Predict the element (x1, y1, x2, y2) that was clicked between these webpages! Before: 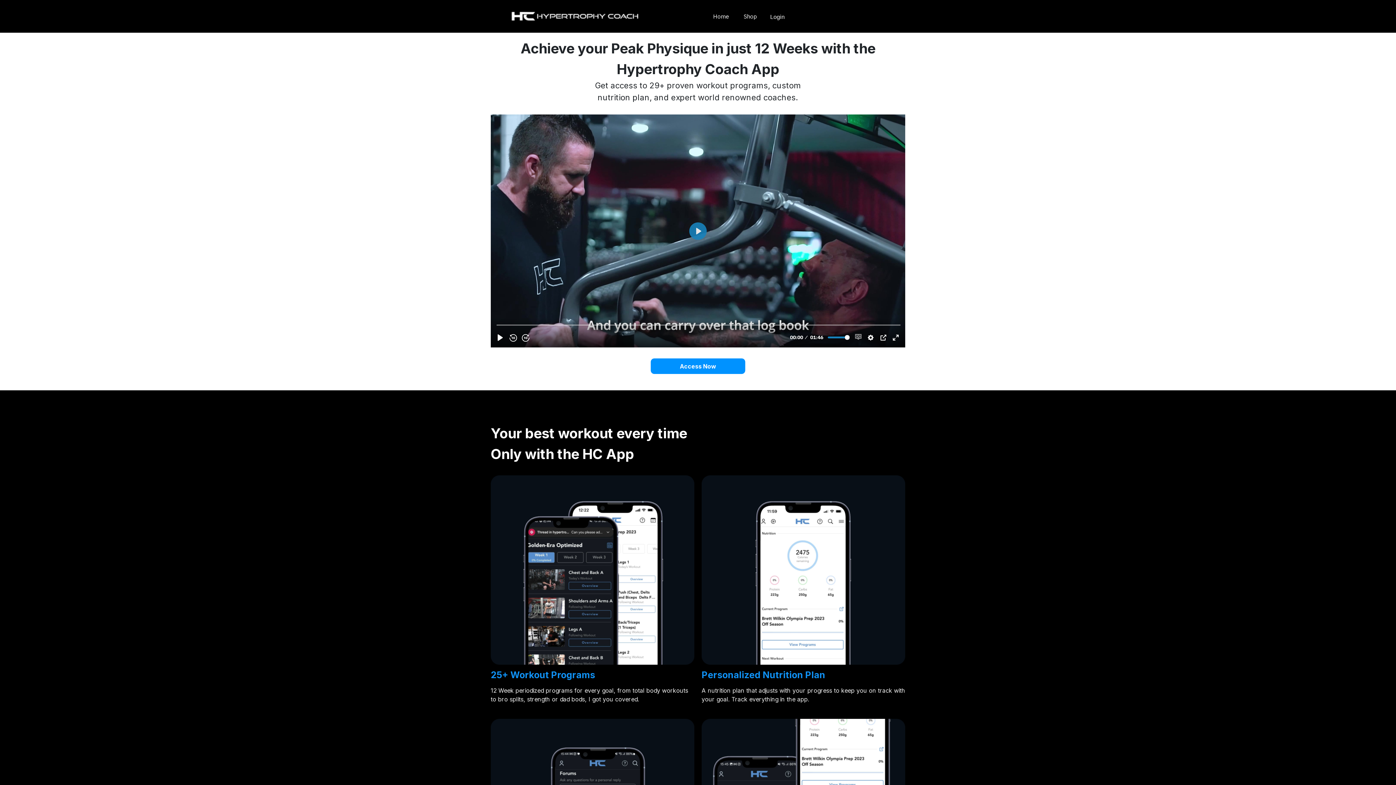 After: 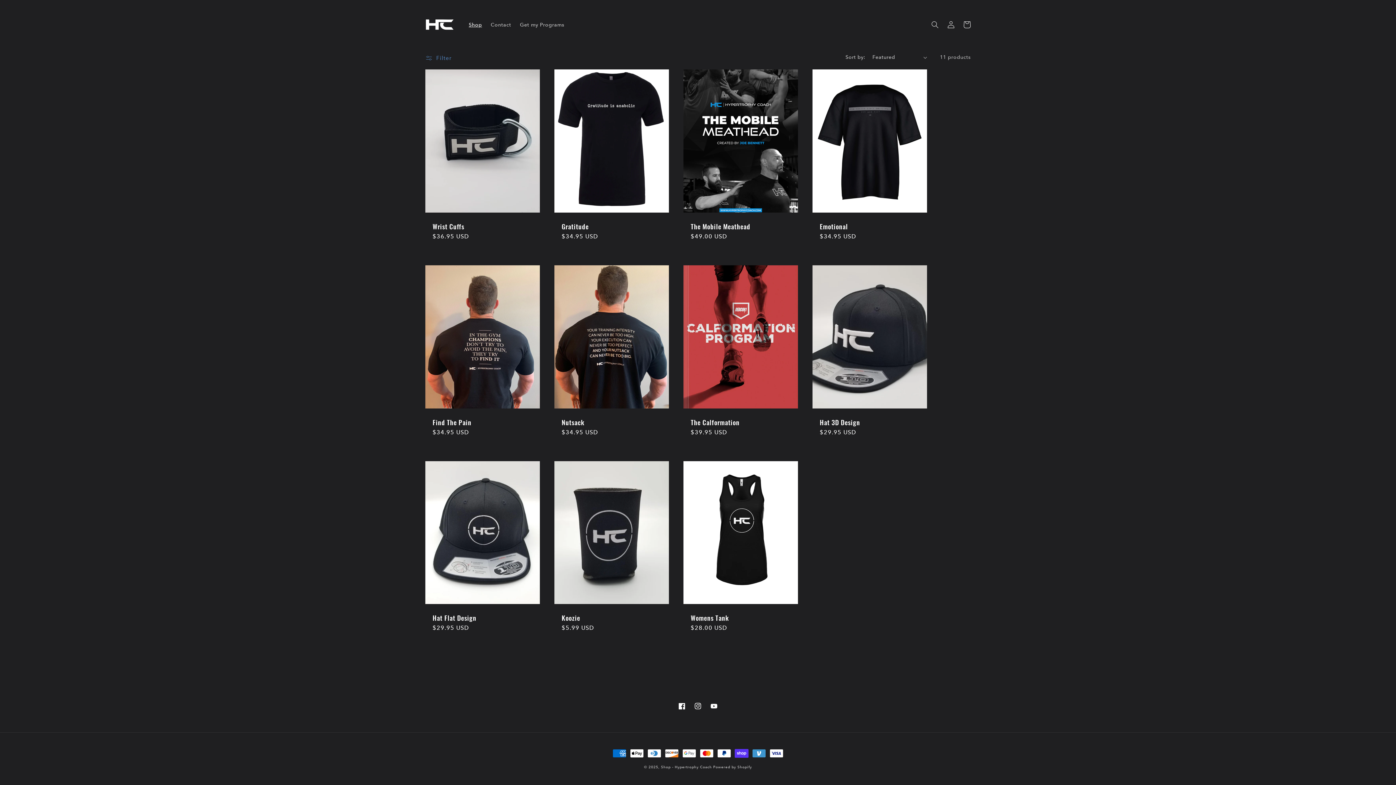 Action: bbox: (738, 5, 763, 27) label: Shop